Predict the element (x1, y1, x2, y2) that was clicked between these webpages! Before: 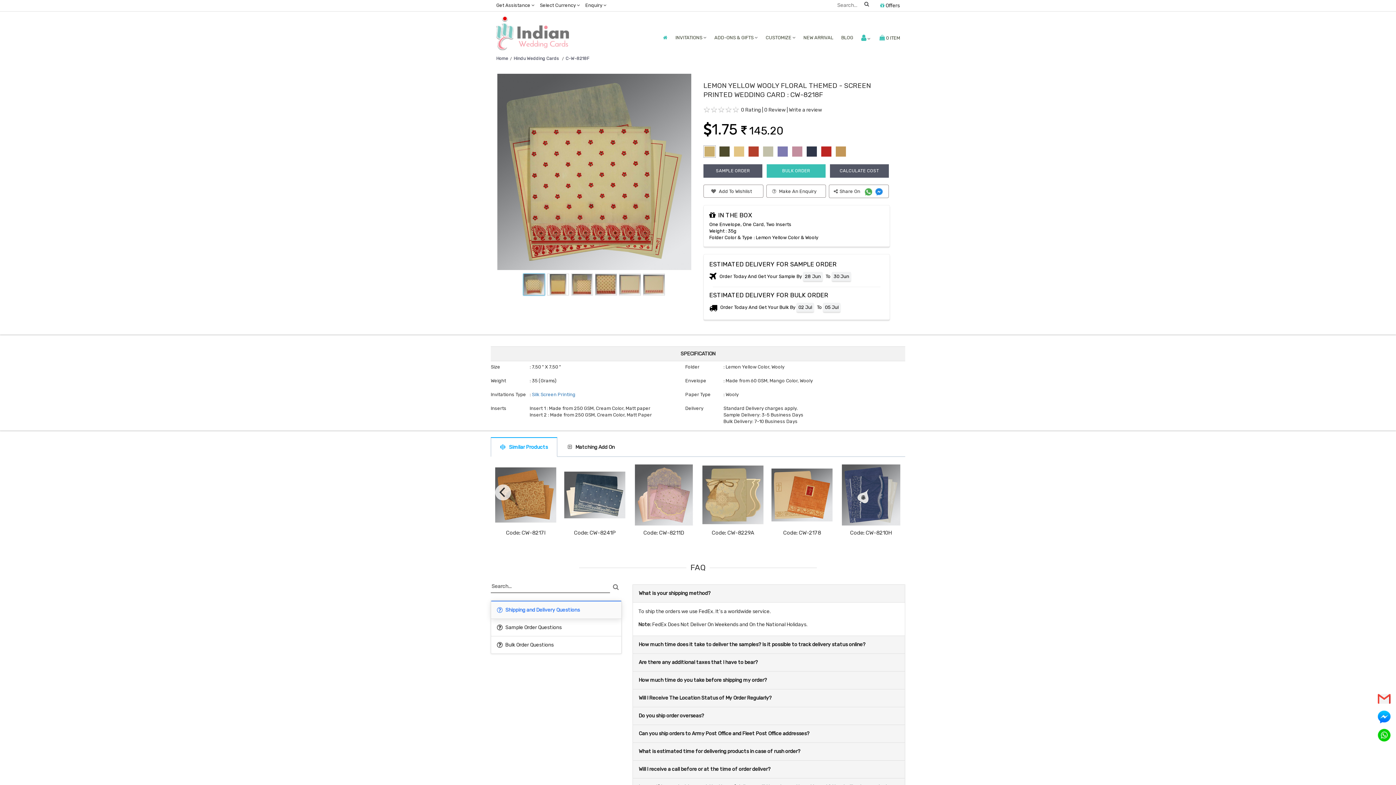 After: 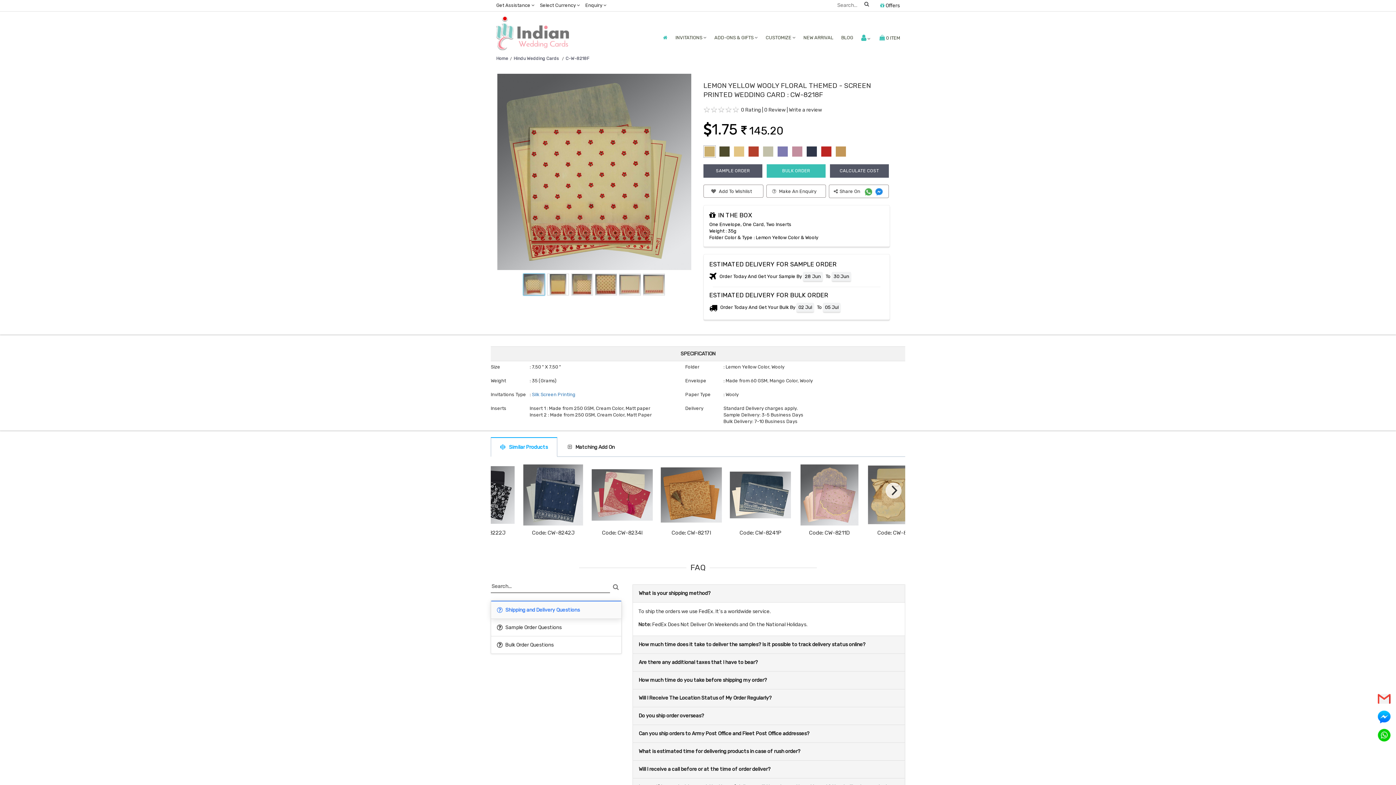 Action: bbox: (875, 188, 886, 194)